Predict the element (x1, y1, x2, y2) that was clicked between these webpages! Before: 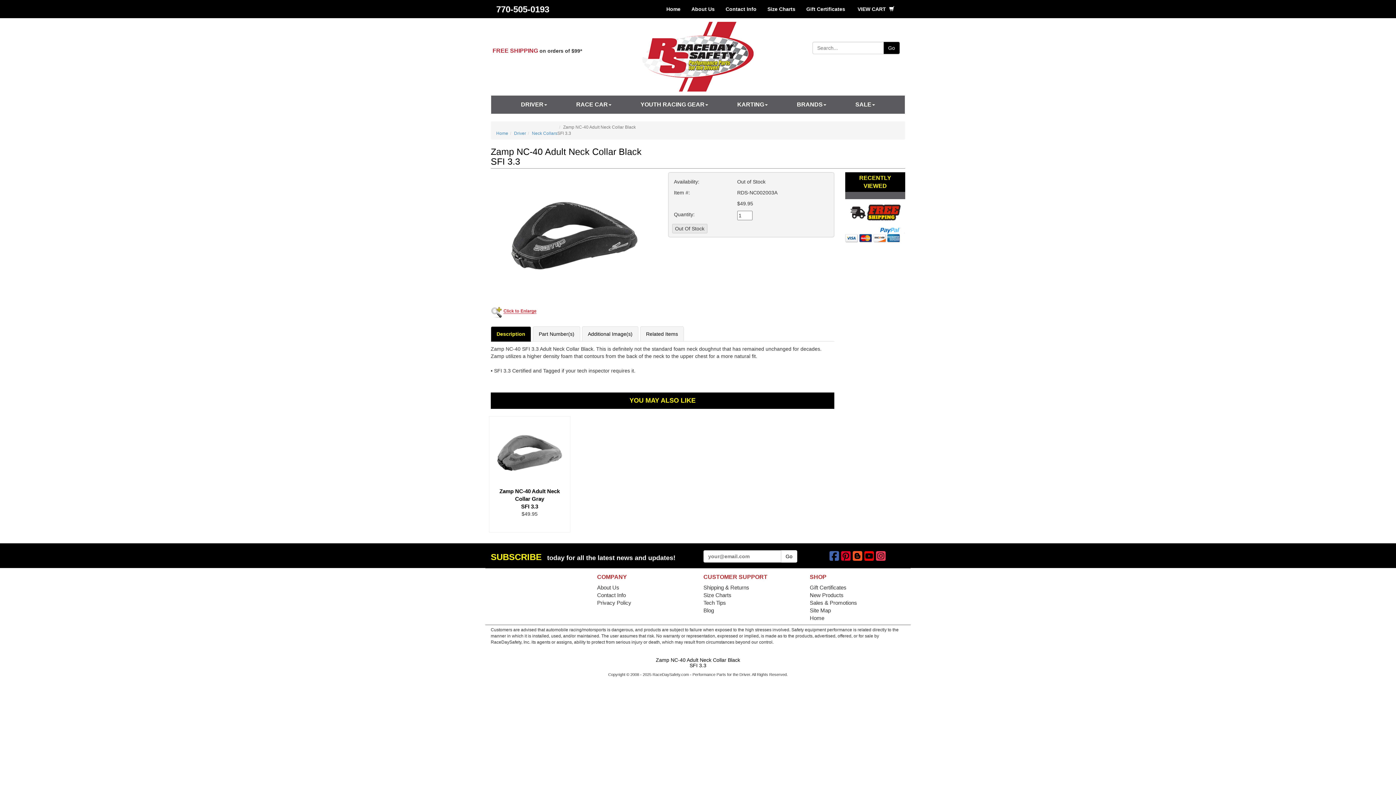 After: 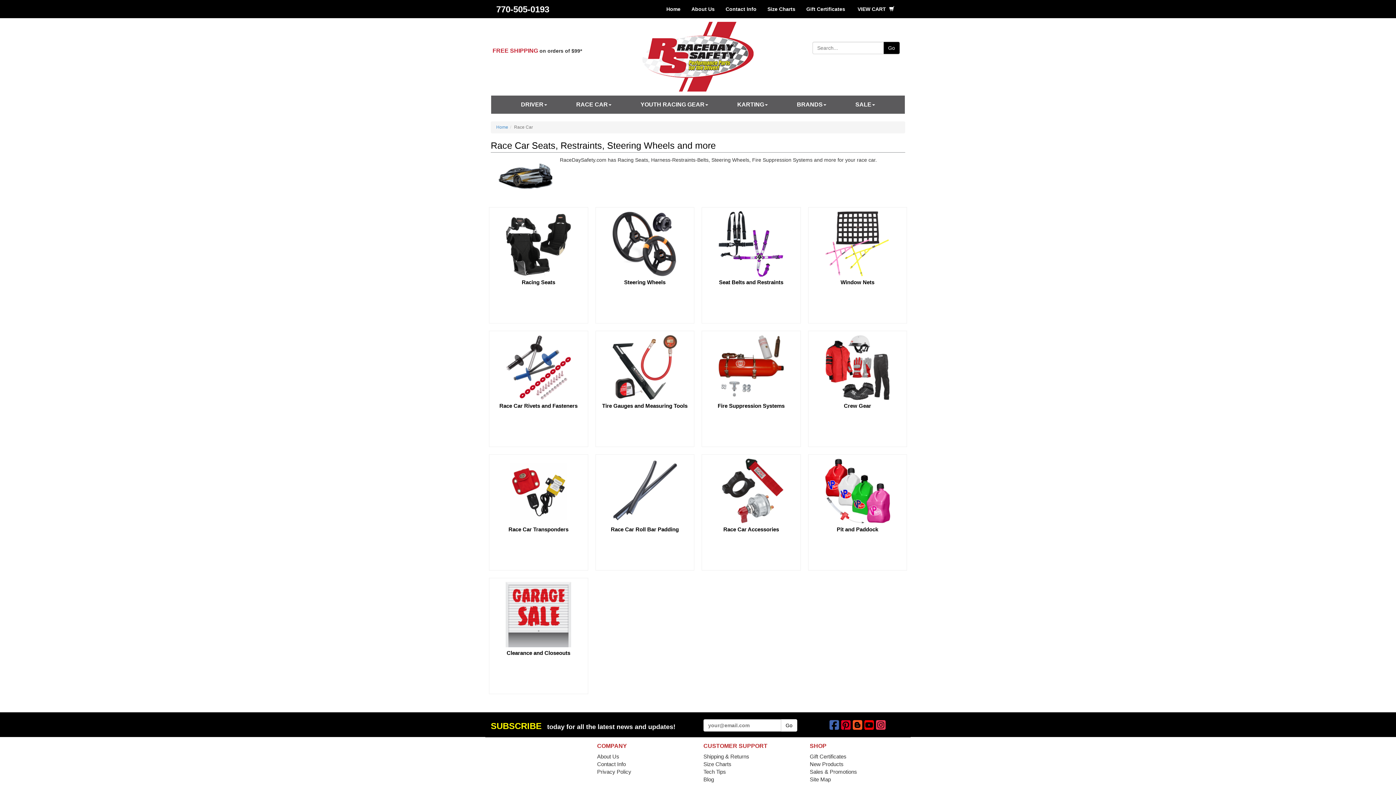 Action: label: RACE CAR bbox: (561, 95, 626, 113)